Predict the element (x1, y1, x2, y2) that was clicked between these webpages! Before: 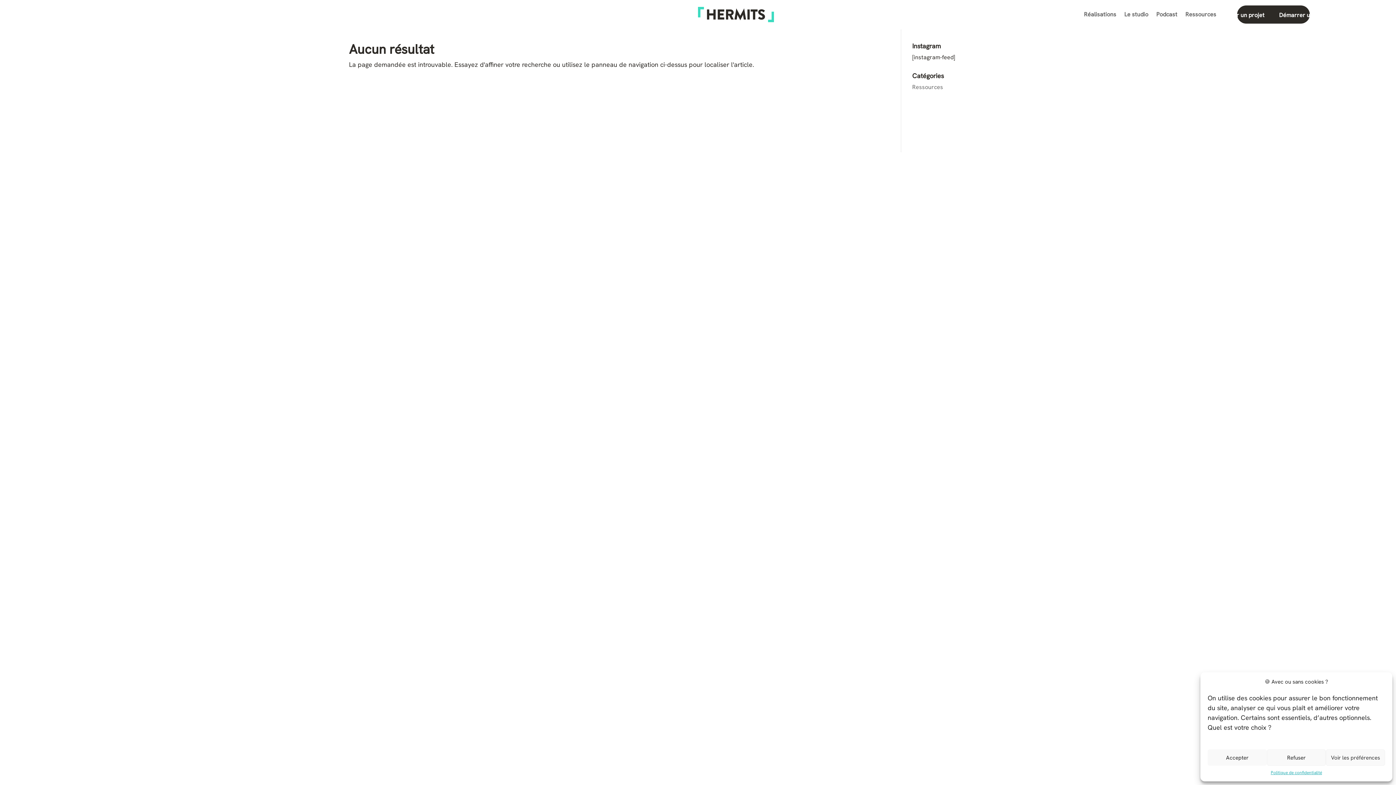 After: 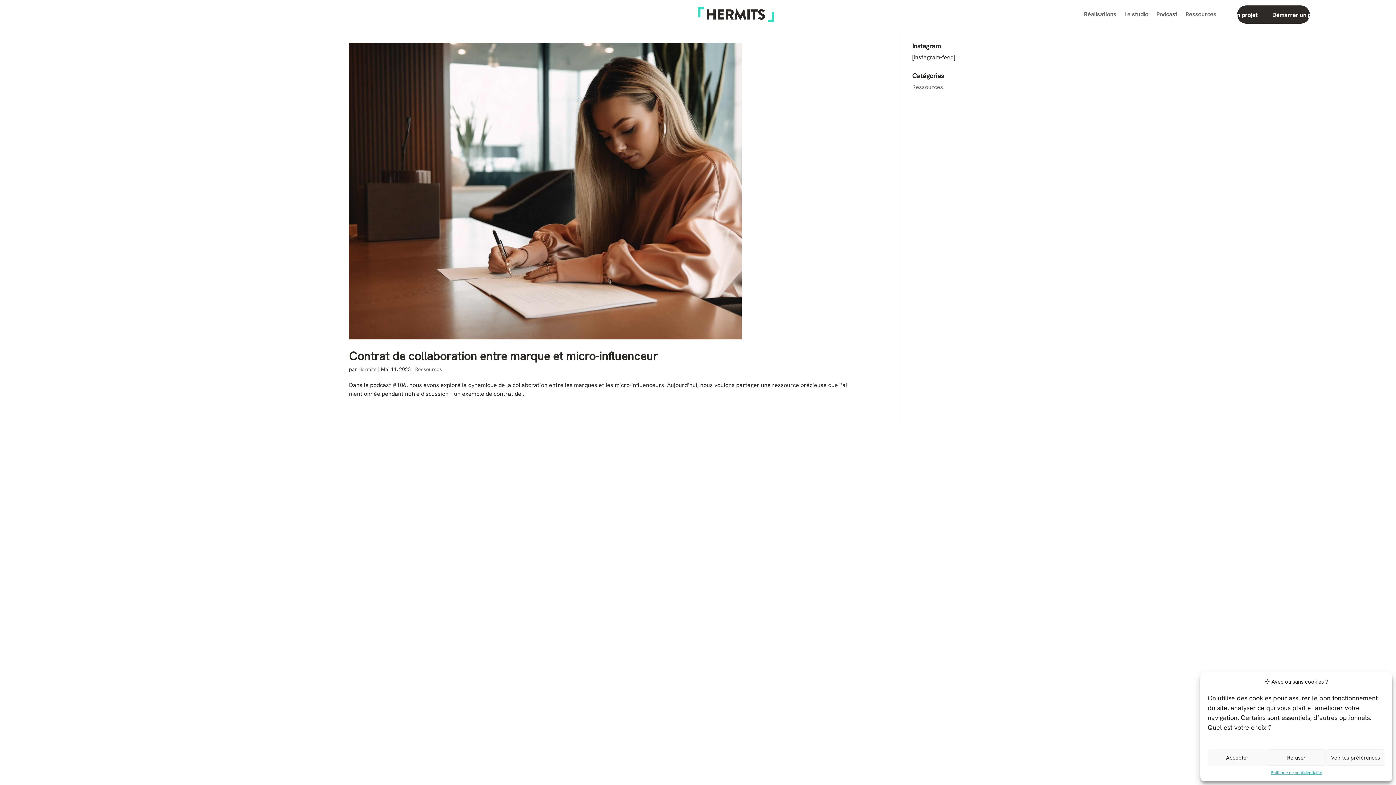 Action: label: Ressources bbox: (912, 83, 943, 90)